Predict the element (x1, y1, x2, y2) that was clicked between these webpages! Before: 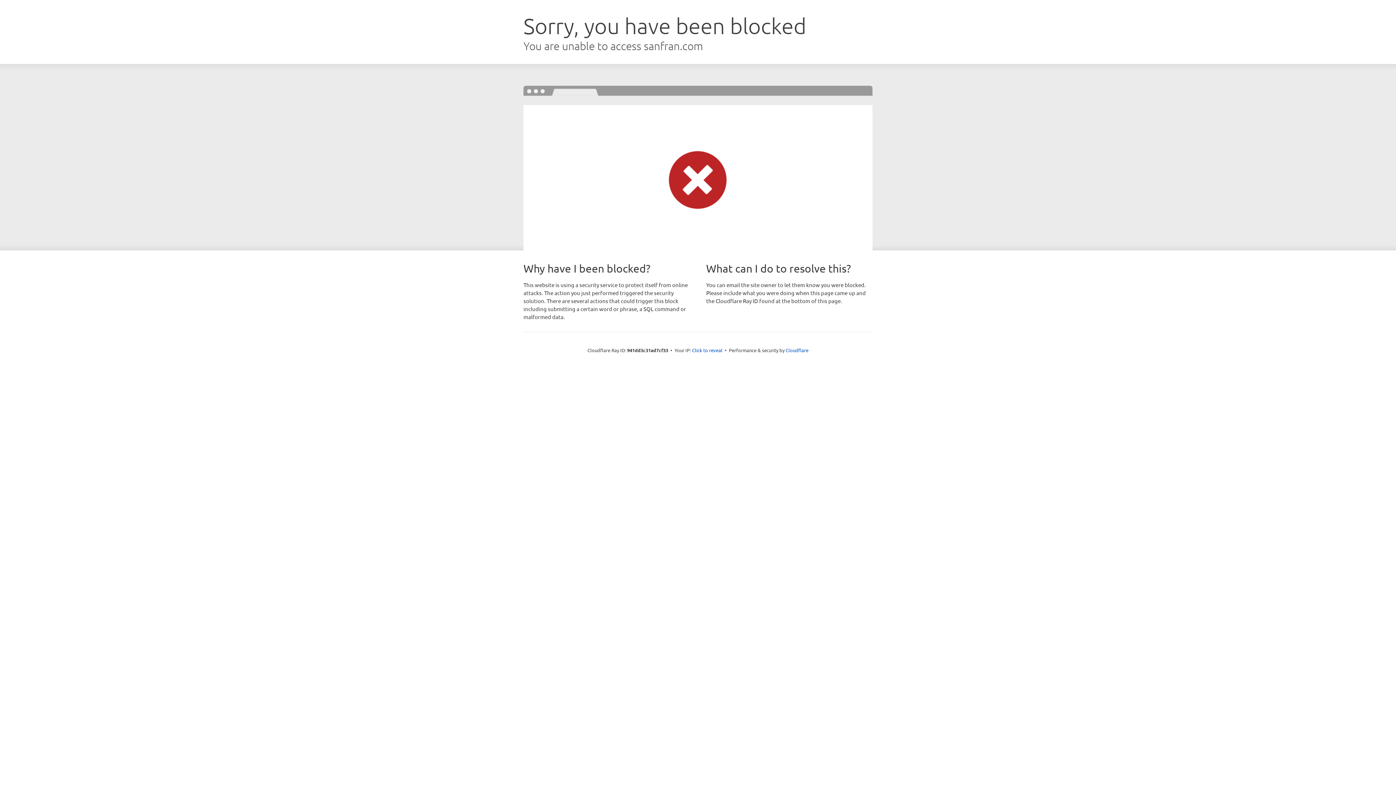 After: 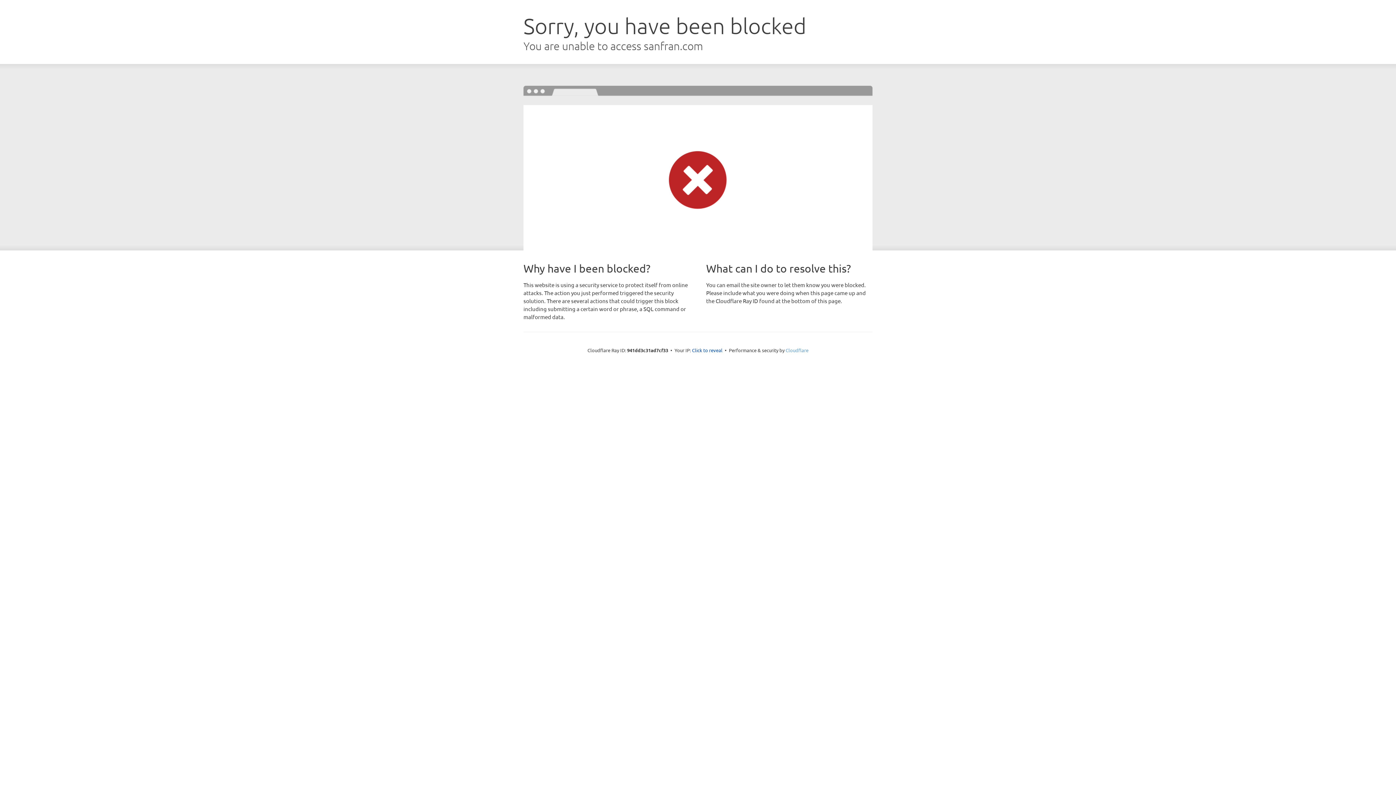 Action: bbox: (785, 347, 808, 353) label: Cloudflare